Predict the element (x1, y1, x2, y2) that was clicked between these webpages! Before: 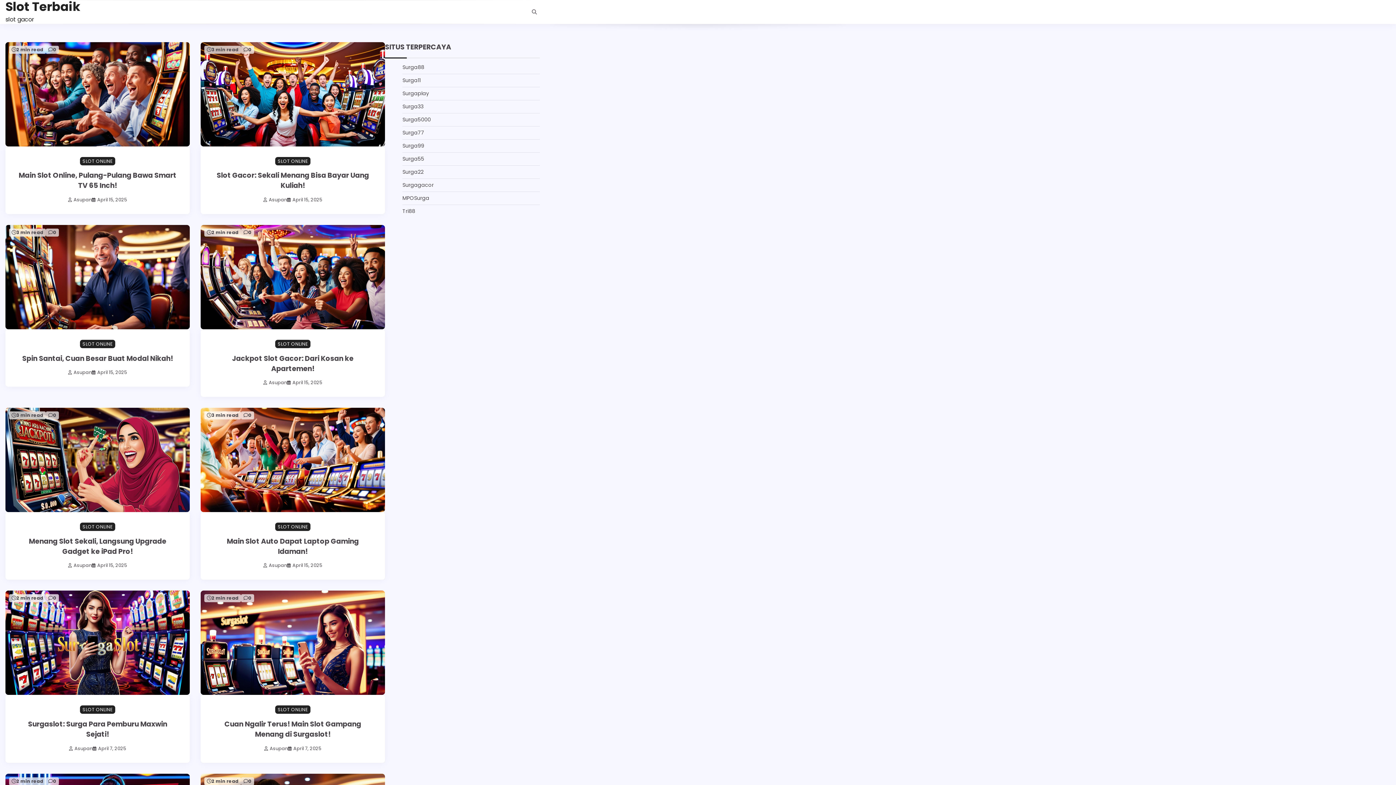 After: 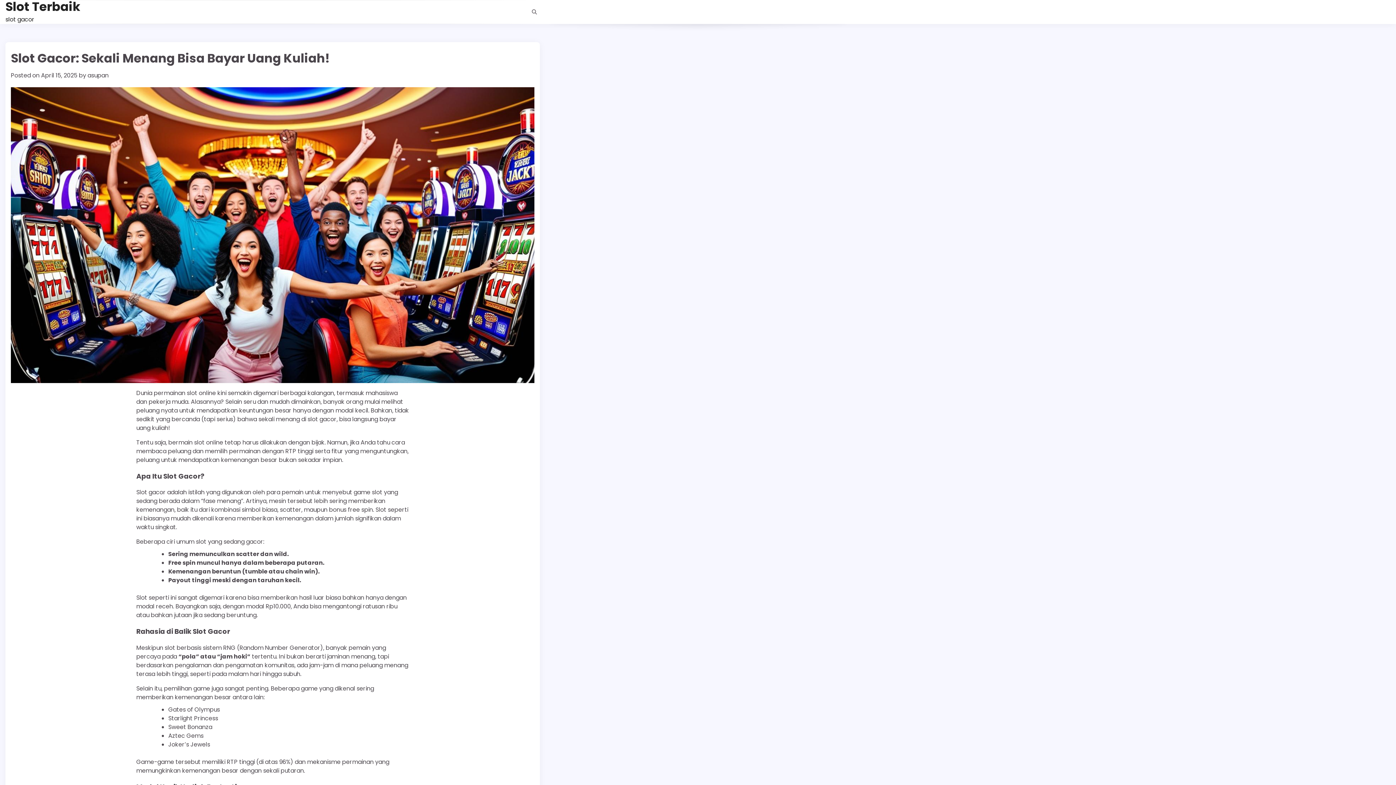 Action: bbox: (200, 42, 385, 146)